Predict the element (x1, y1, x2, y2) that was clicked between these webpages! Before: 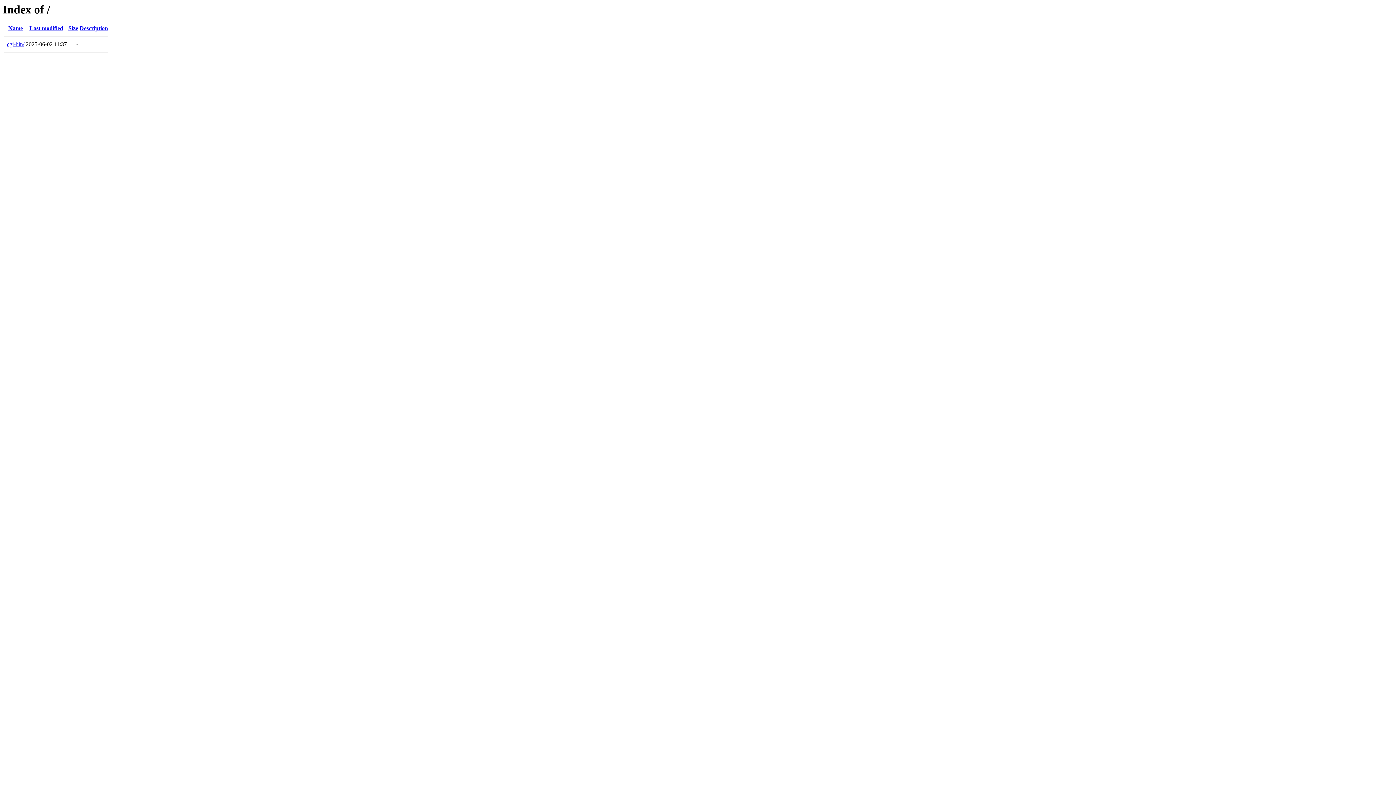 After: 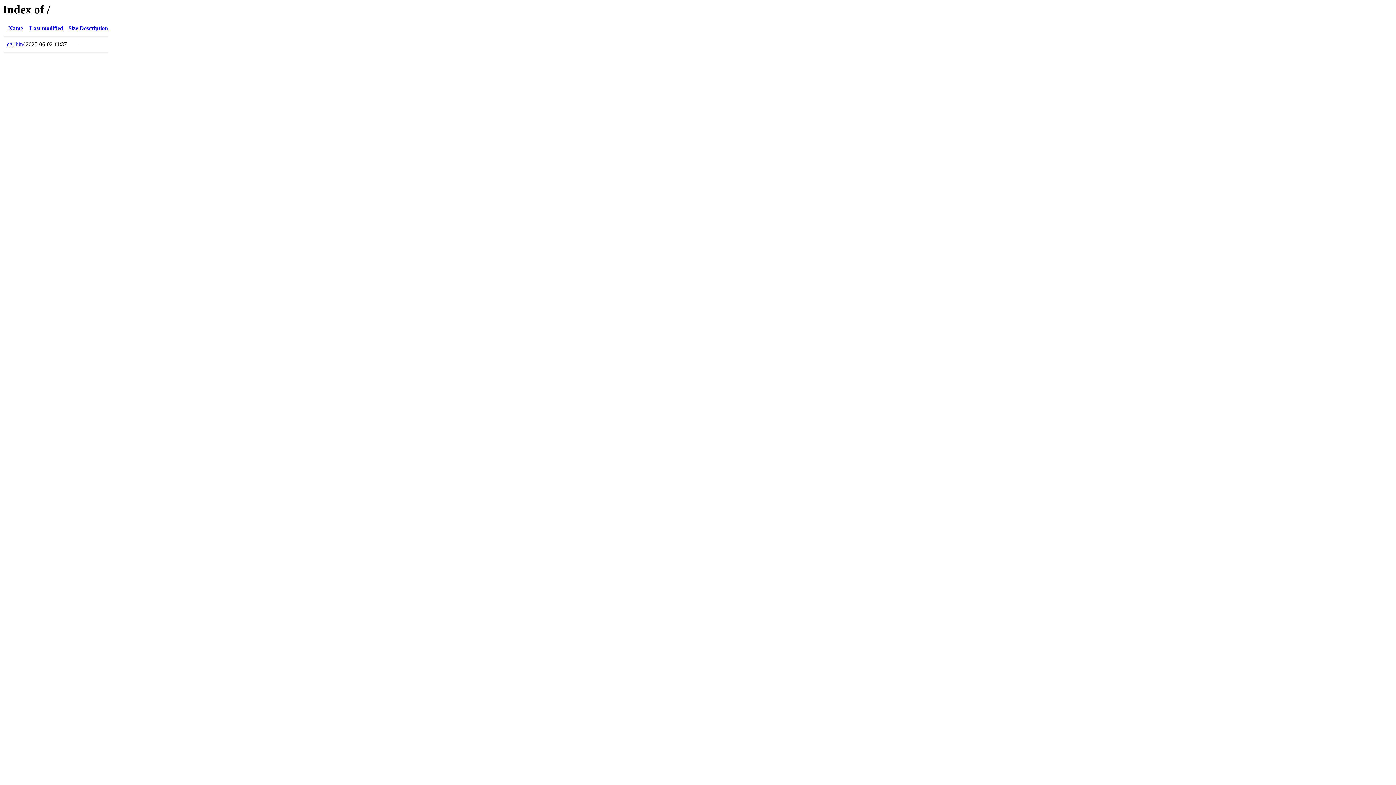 Action: label: Size bbox: (68, 25, 78, 31)